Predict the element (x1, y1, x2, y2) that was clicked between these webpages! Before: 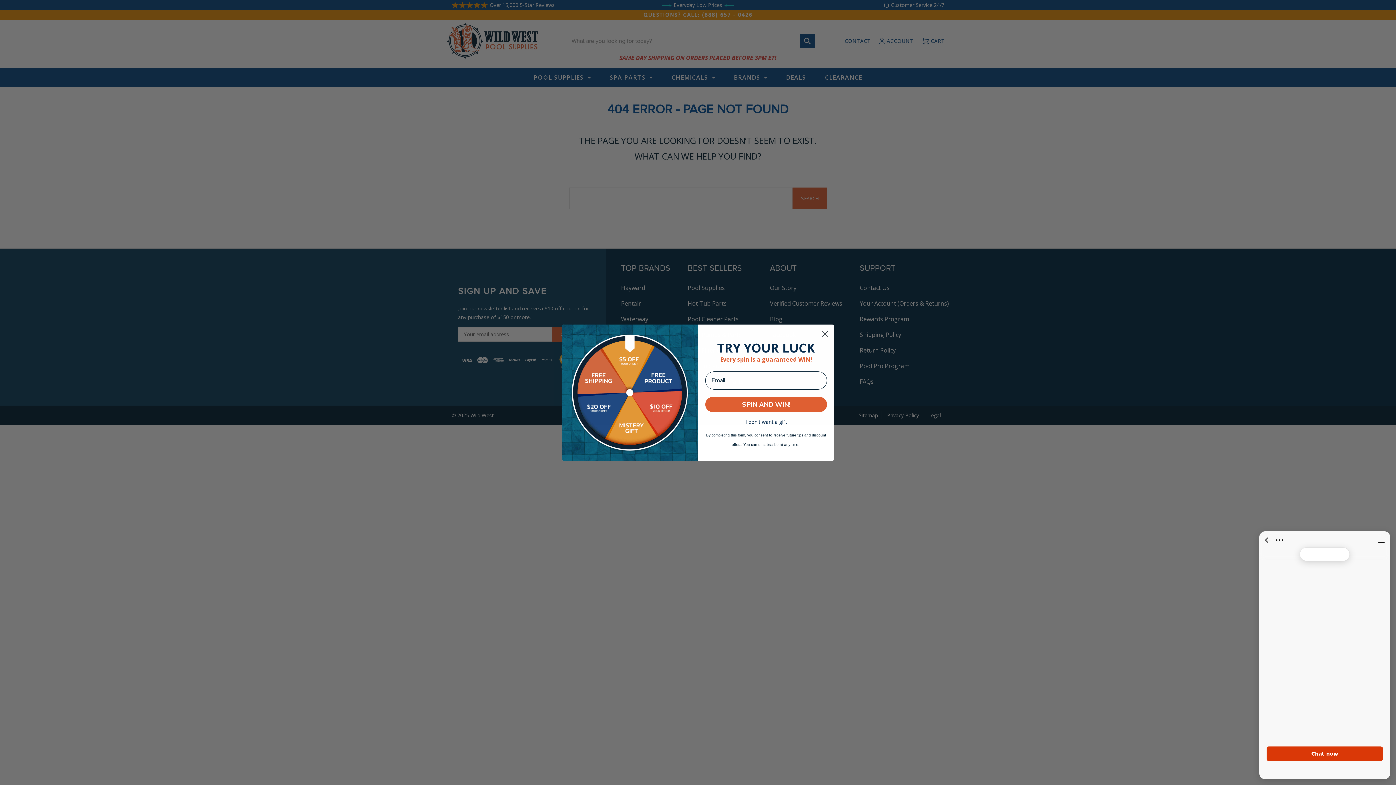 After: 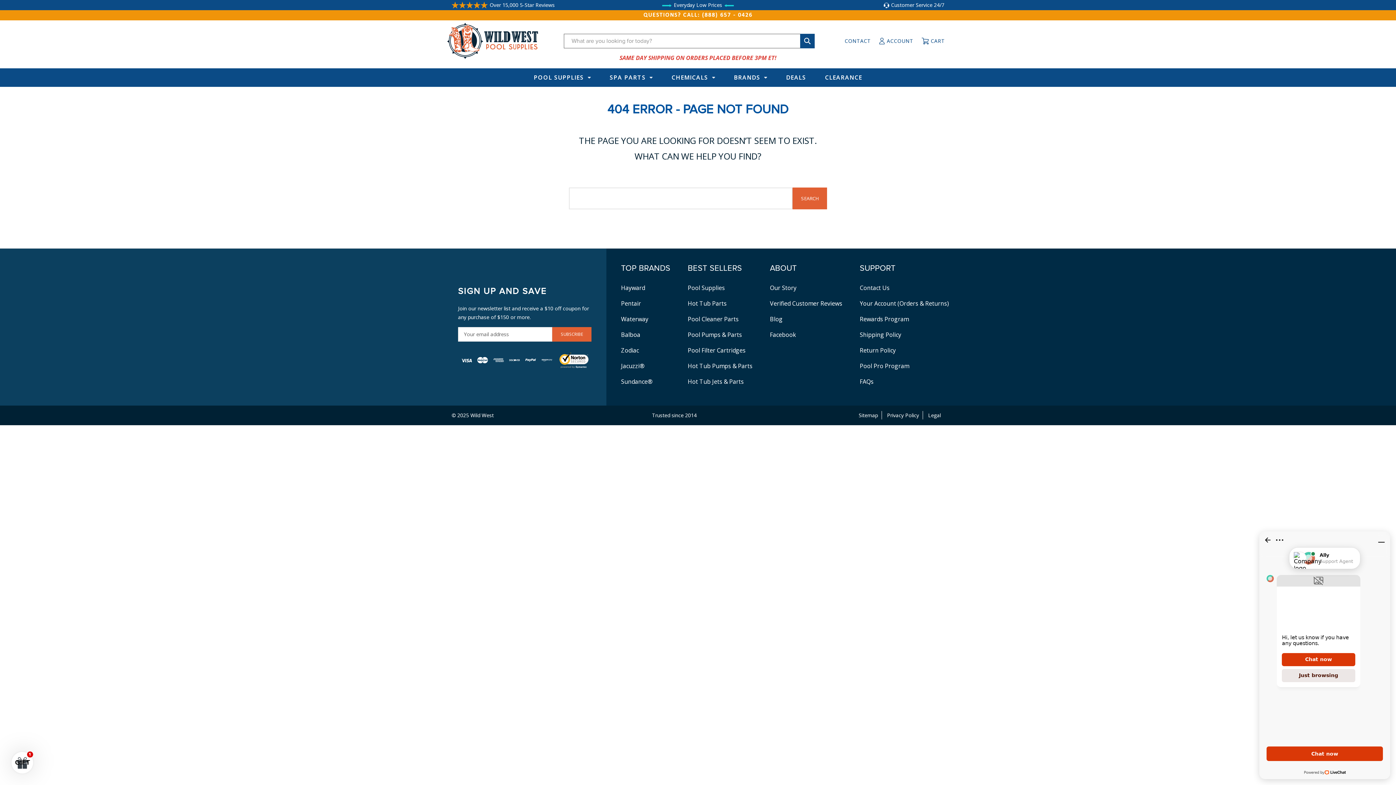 Action: label: I don't want a gift bbox: (700, 419, 832, 423)